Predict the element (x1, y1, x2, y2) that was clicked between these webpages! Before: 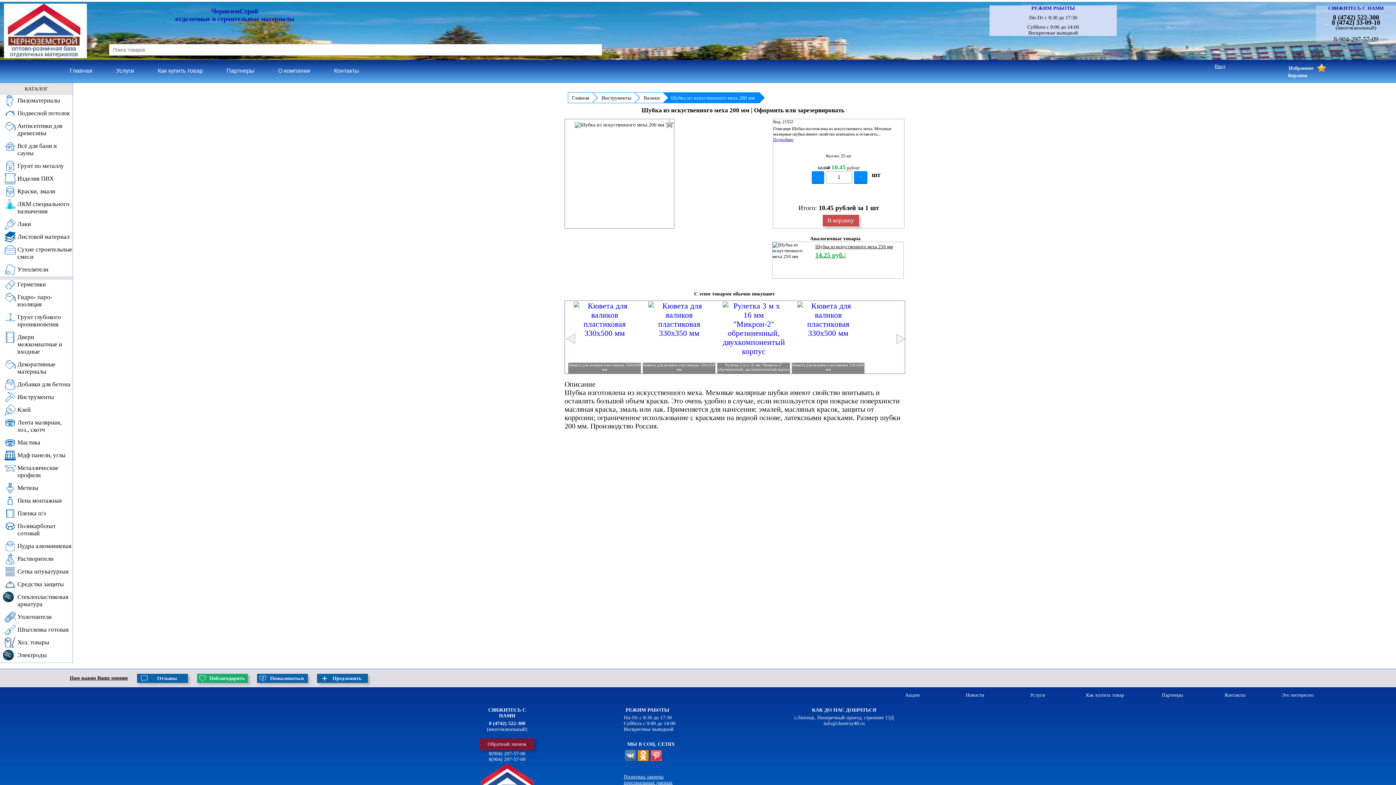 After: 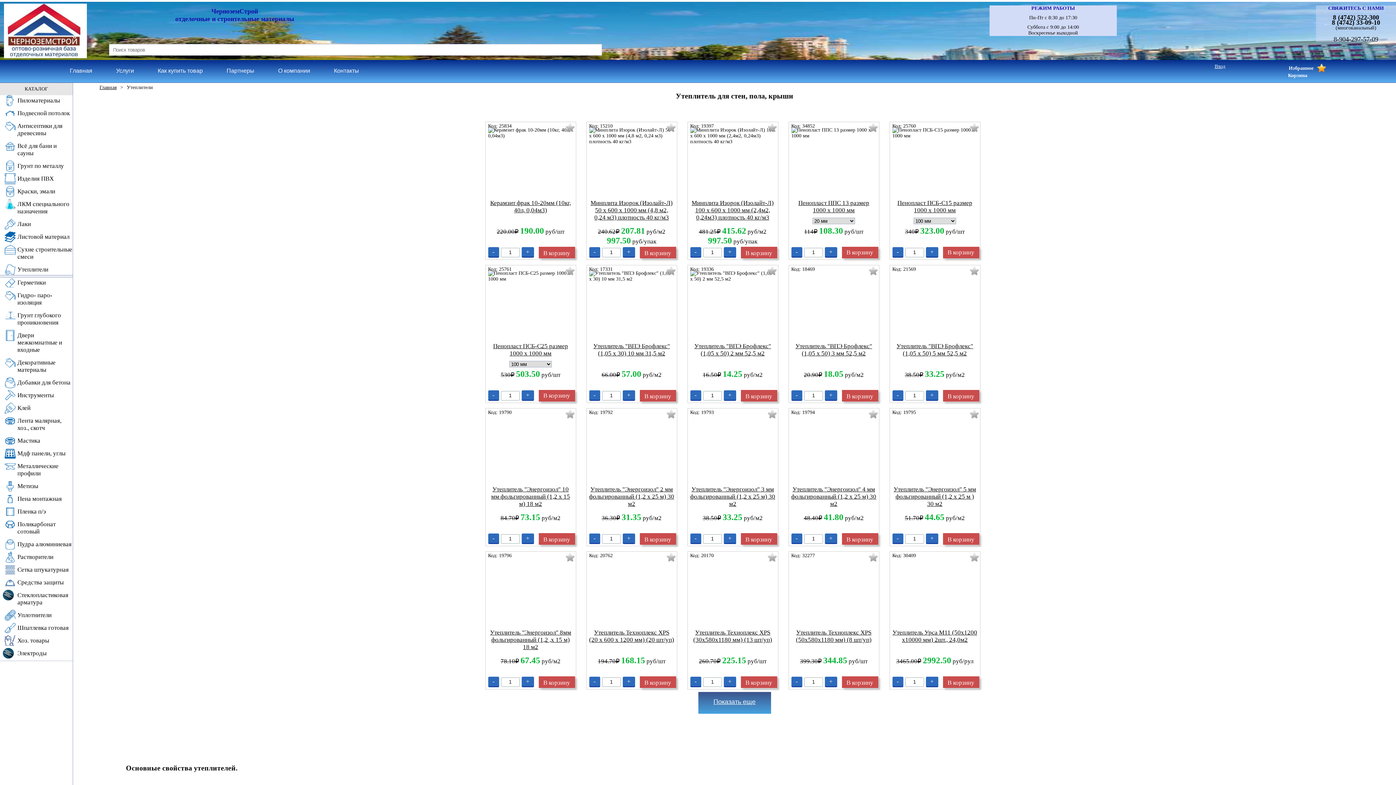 Action: bbox: (17, 268, 48, 274) label: Утеплители